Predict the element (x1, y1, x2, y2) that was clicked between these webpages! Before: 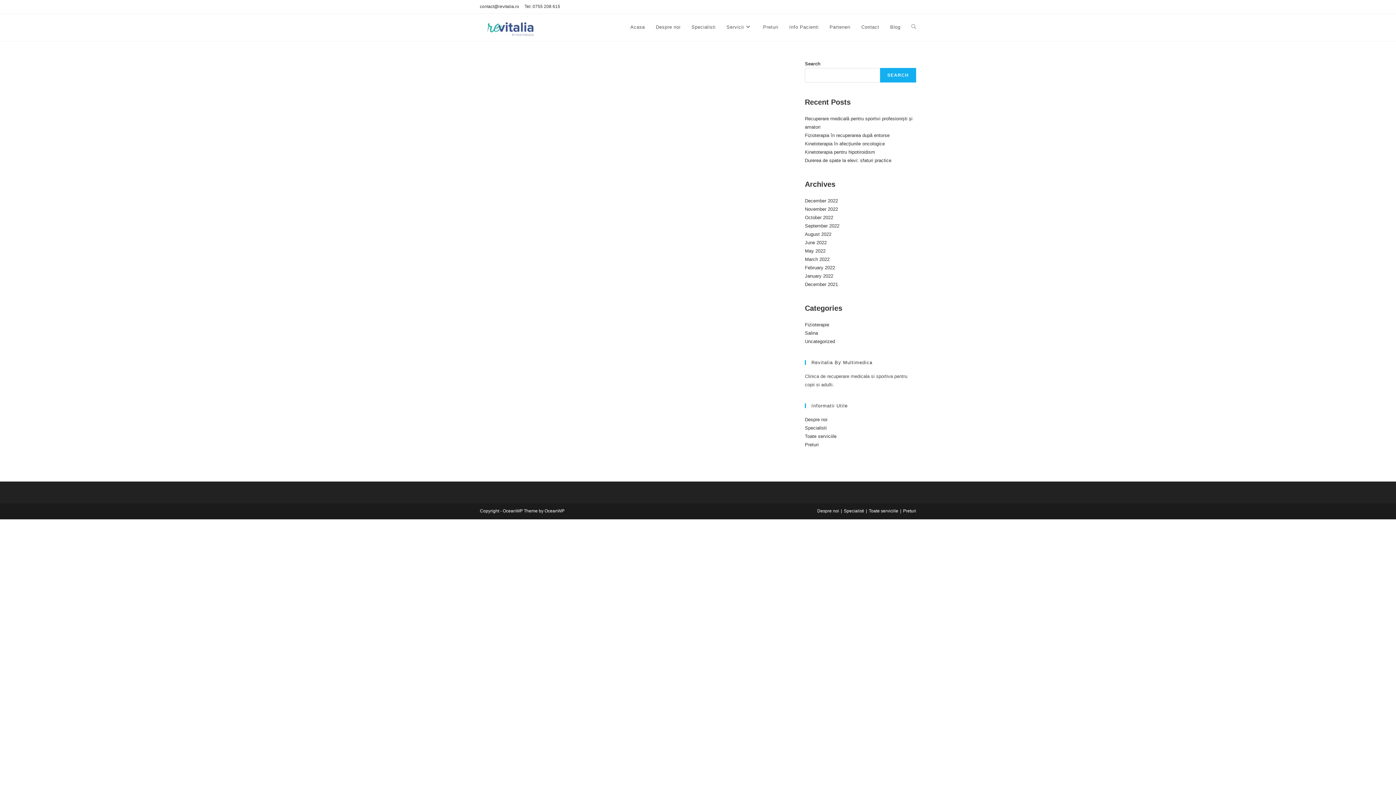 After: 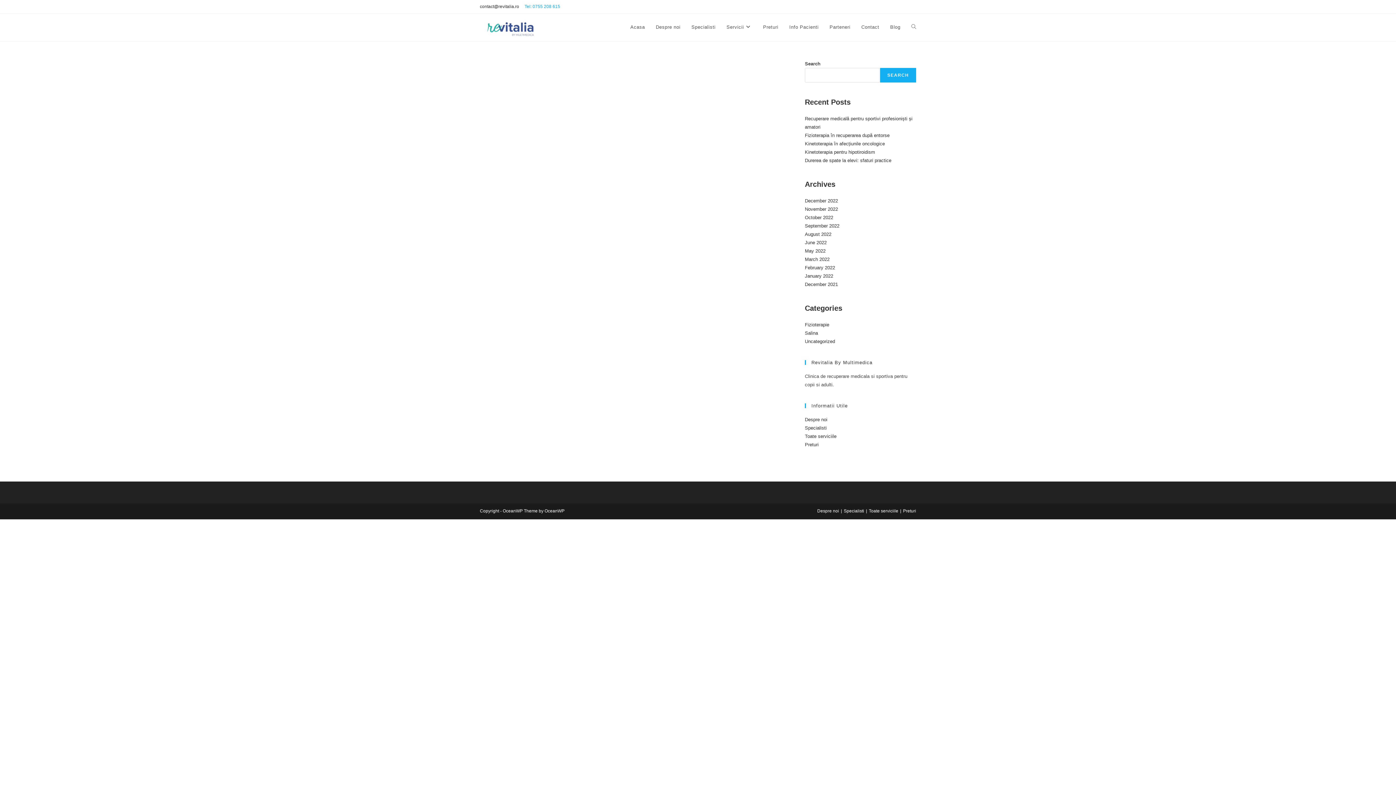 Action: bbox: (524, 2, 560, 10) label: Tel: 0755 208 615